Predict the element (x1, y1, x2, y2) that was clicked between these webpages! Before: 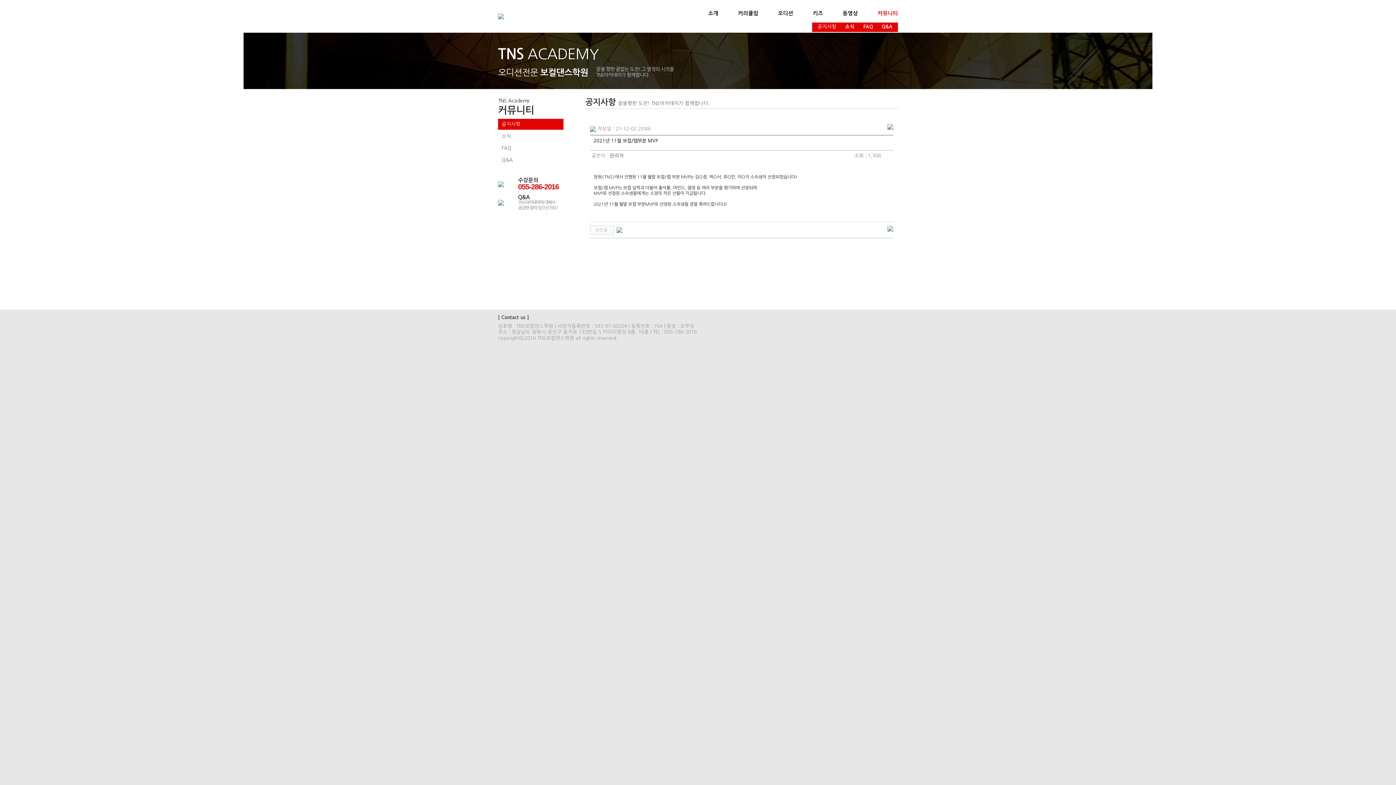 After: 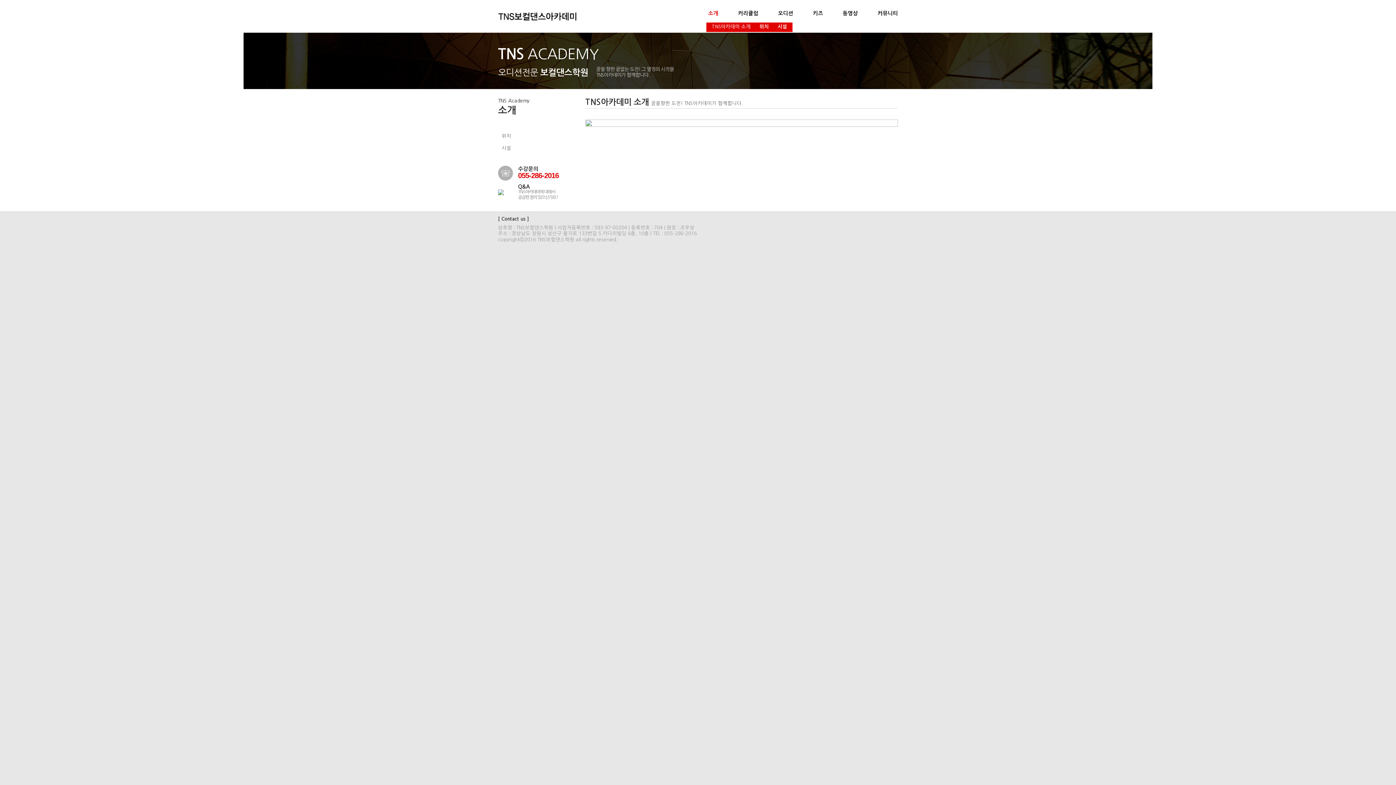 Action: label: 소개 bbox: (690, 10, 718, 16)